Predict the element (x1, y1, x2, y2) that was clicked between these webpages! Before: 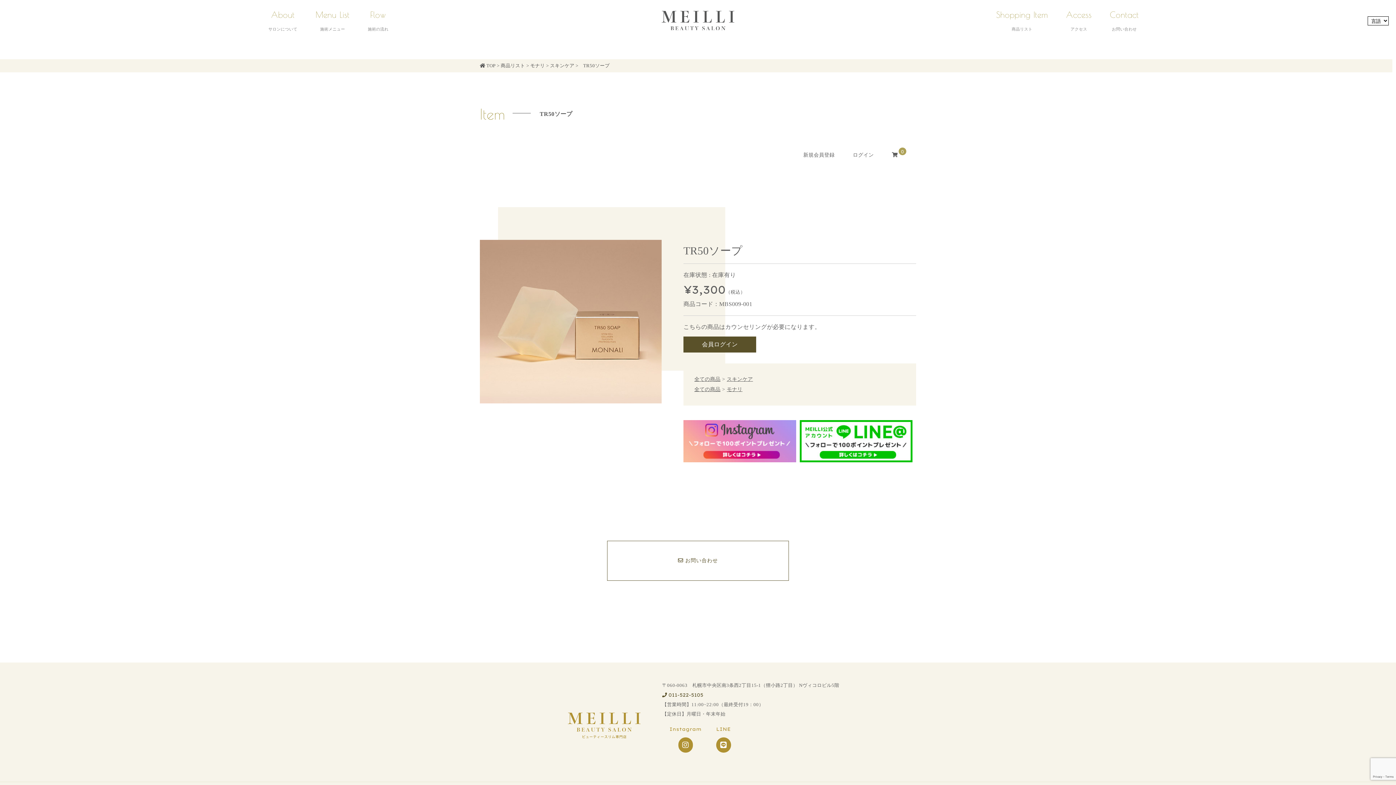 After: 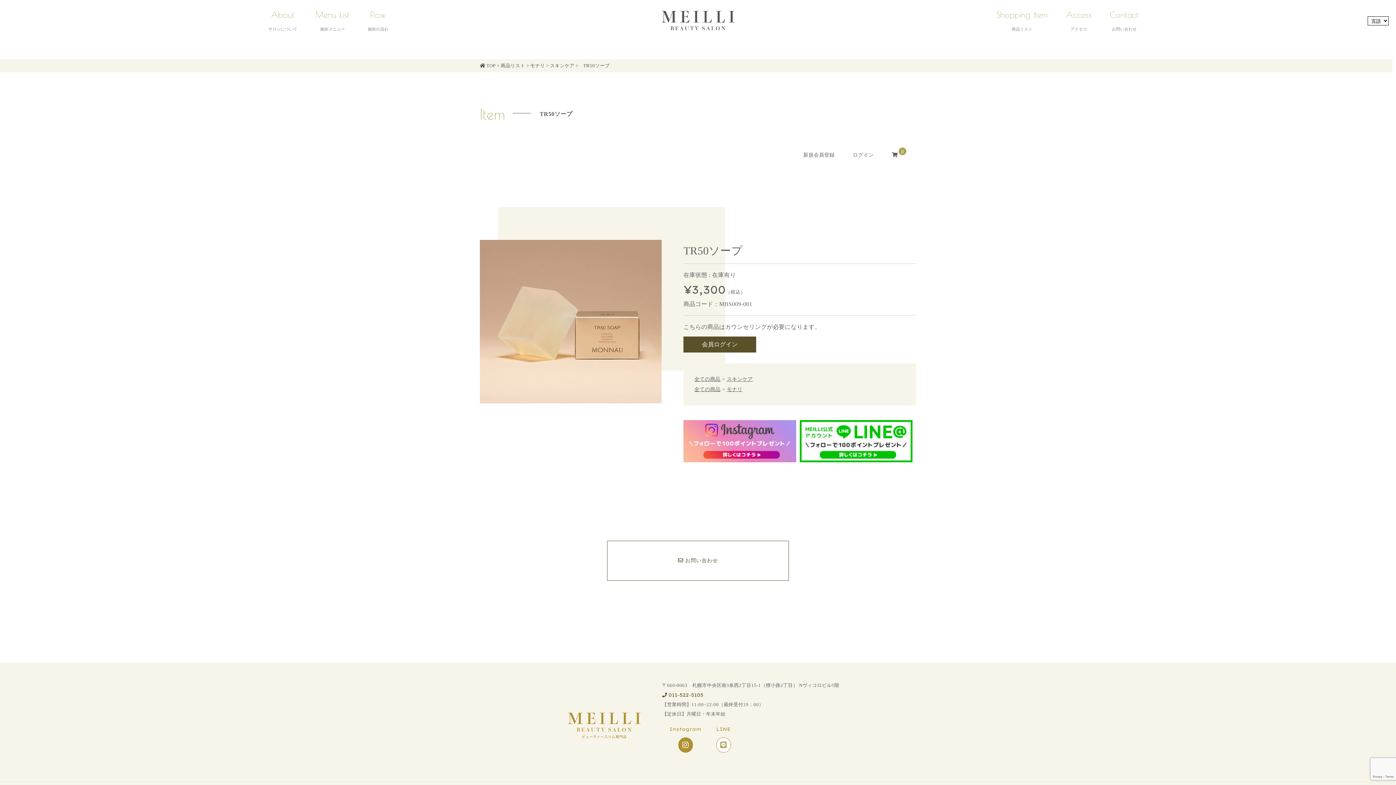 Action: bbox: (716, 743, 731, 748)